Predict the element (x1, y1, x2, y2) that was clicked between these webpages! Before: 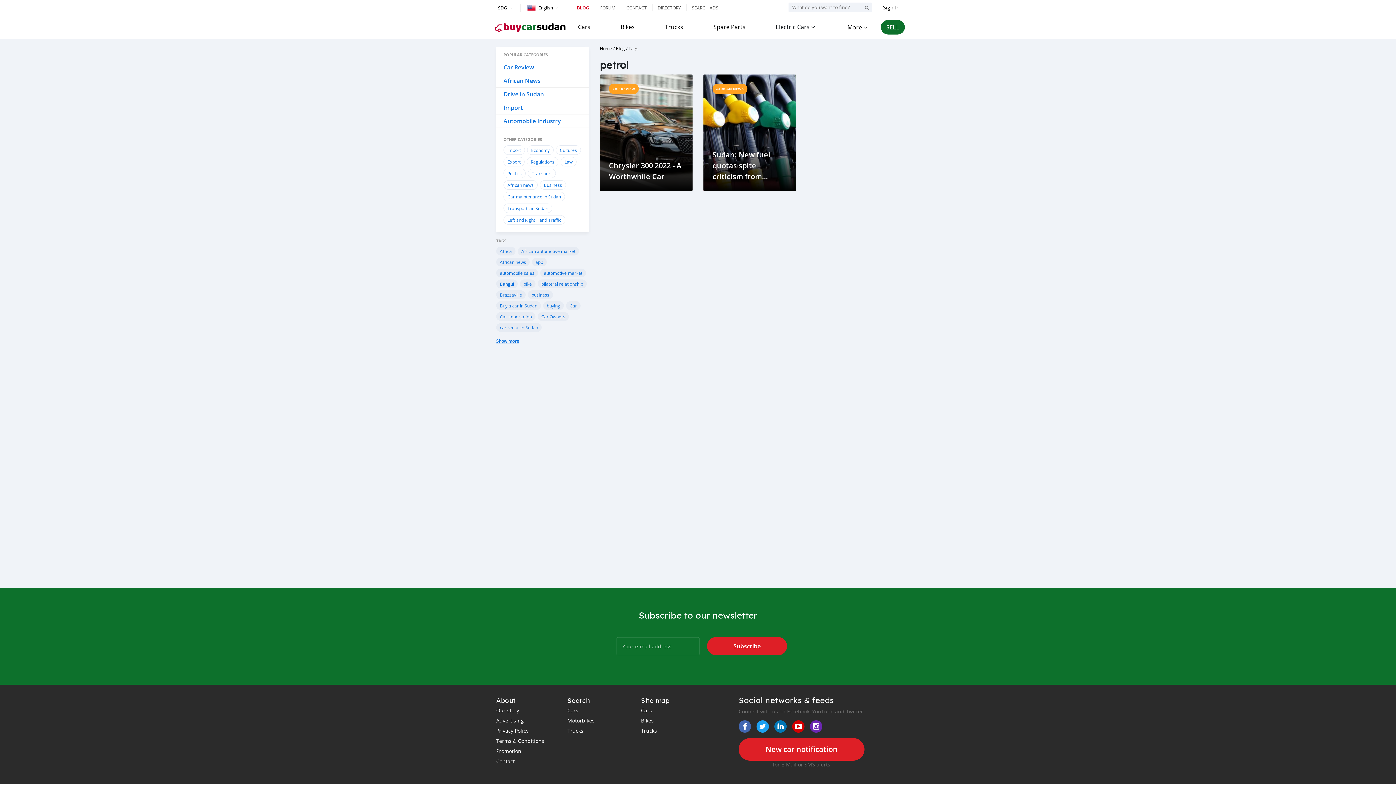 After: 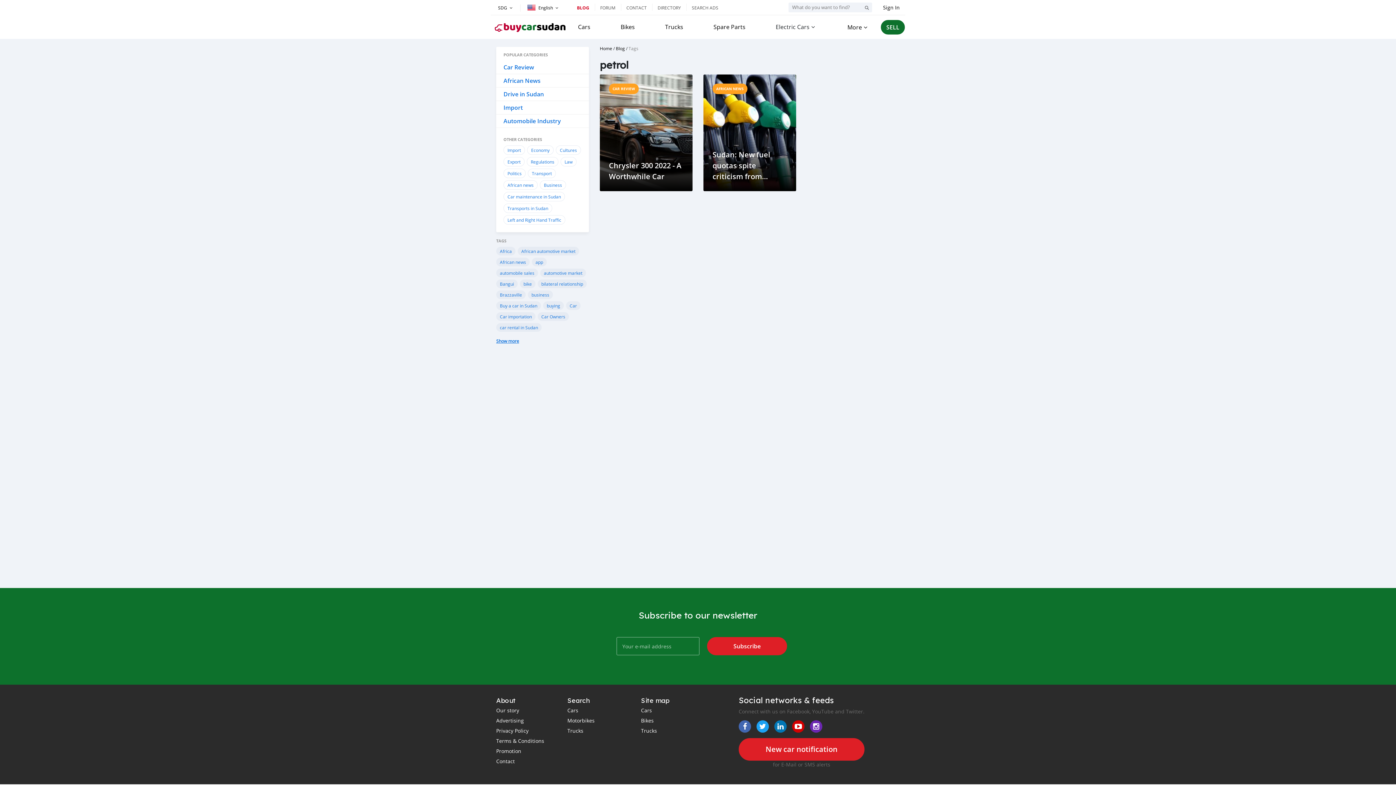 Action: bbox: (738, 720, 751, 733)